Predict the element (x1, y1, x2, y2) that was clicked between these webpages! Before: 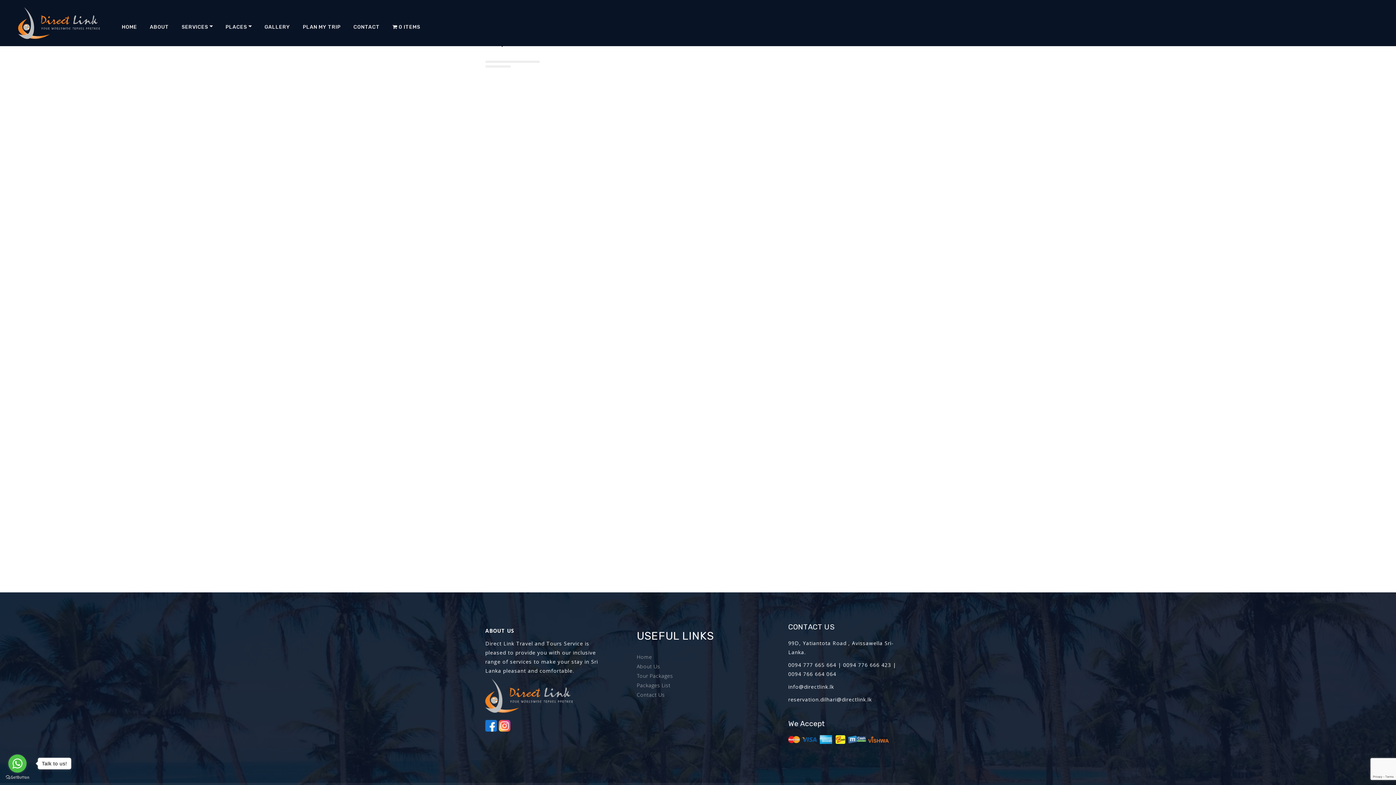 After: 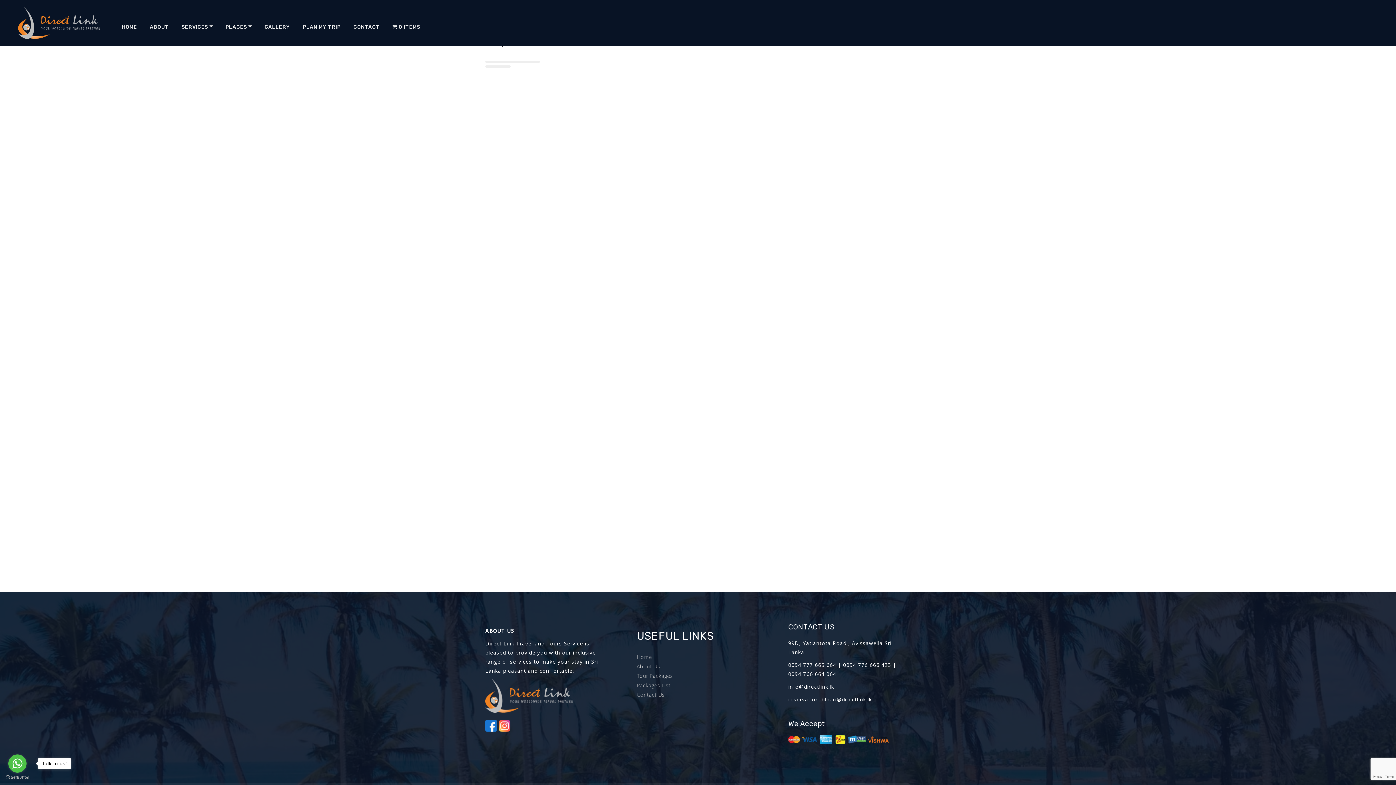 Action: bbox: (485, 723, 497, 730)